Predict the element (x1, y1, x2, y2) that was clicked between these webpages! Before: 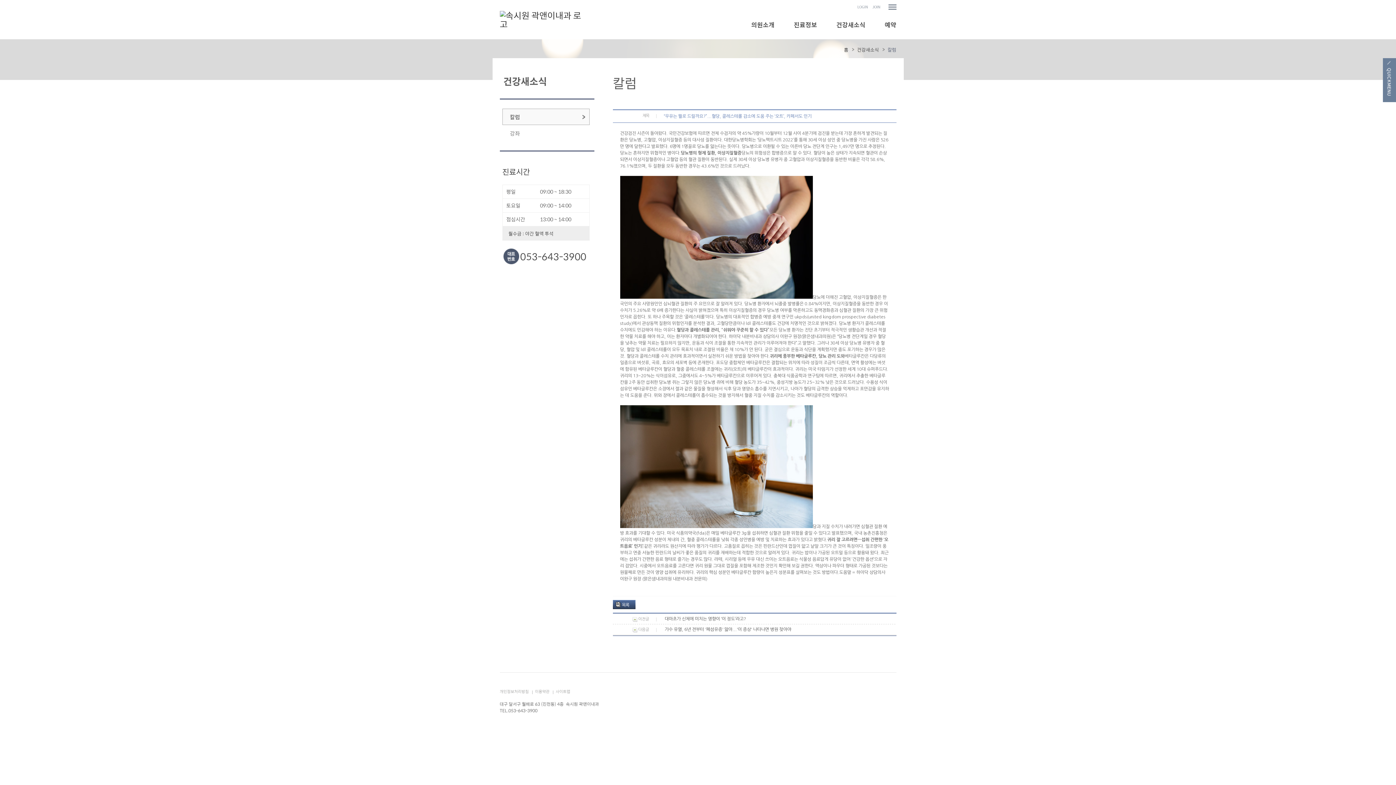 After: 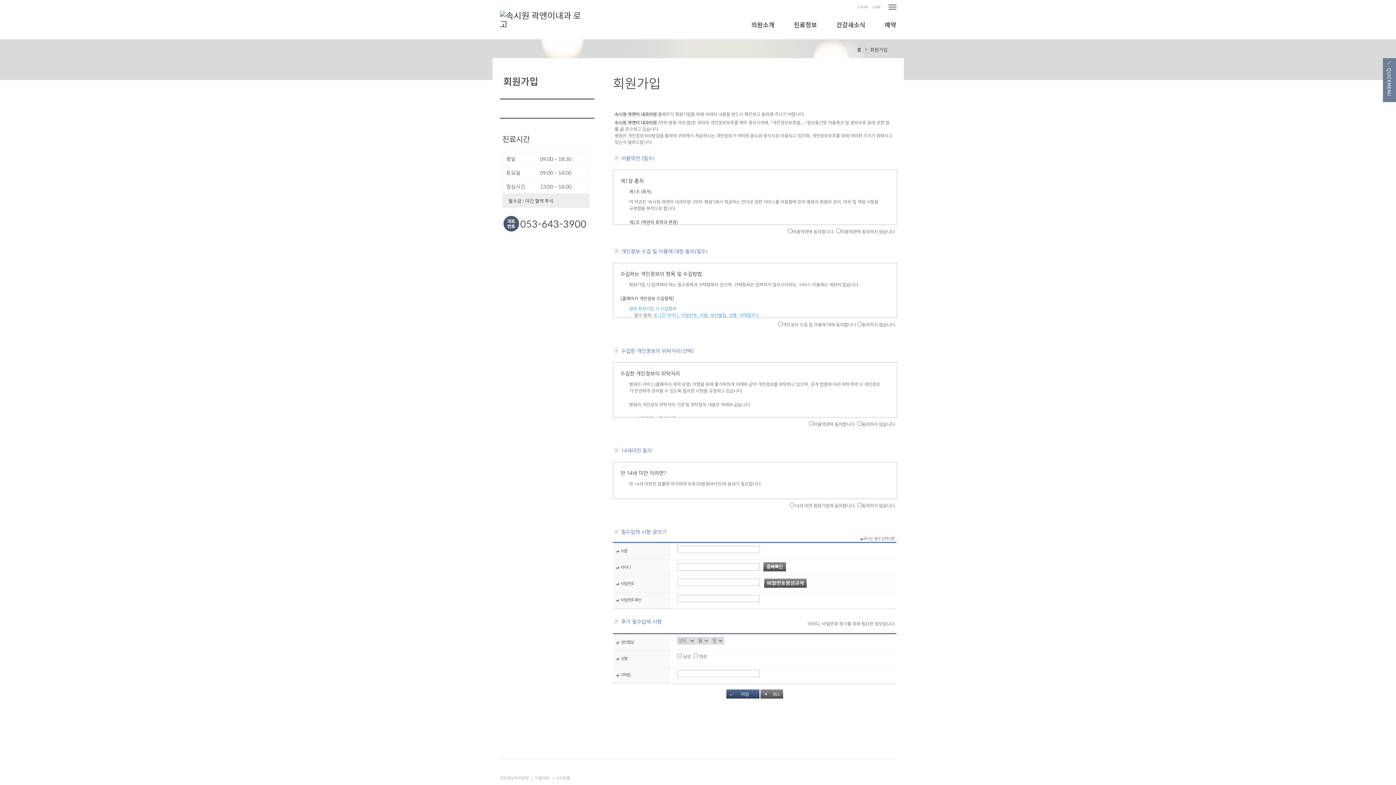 Action: label: JOIN bbox: (872, 4, 880, 9)